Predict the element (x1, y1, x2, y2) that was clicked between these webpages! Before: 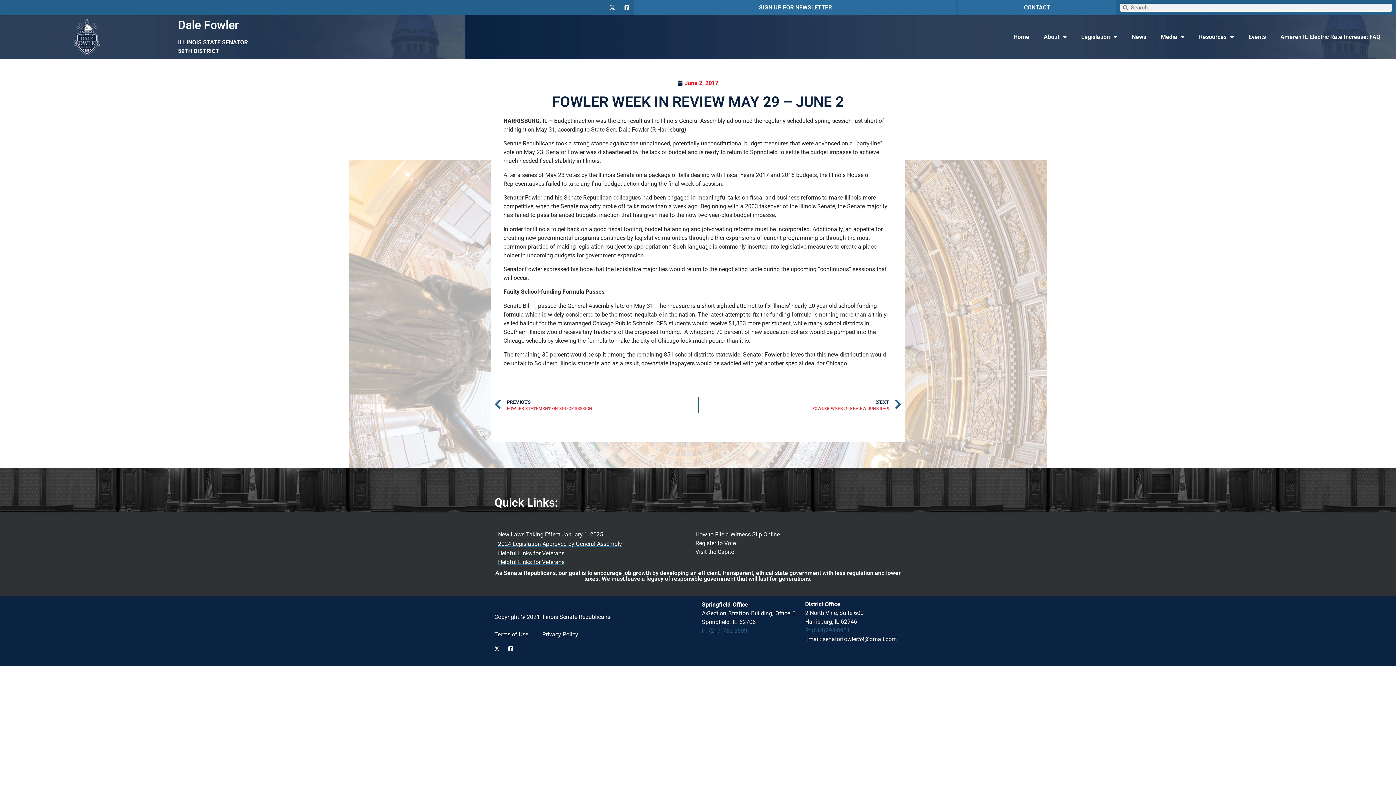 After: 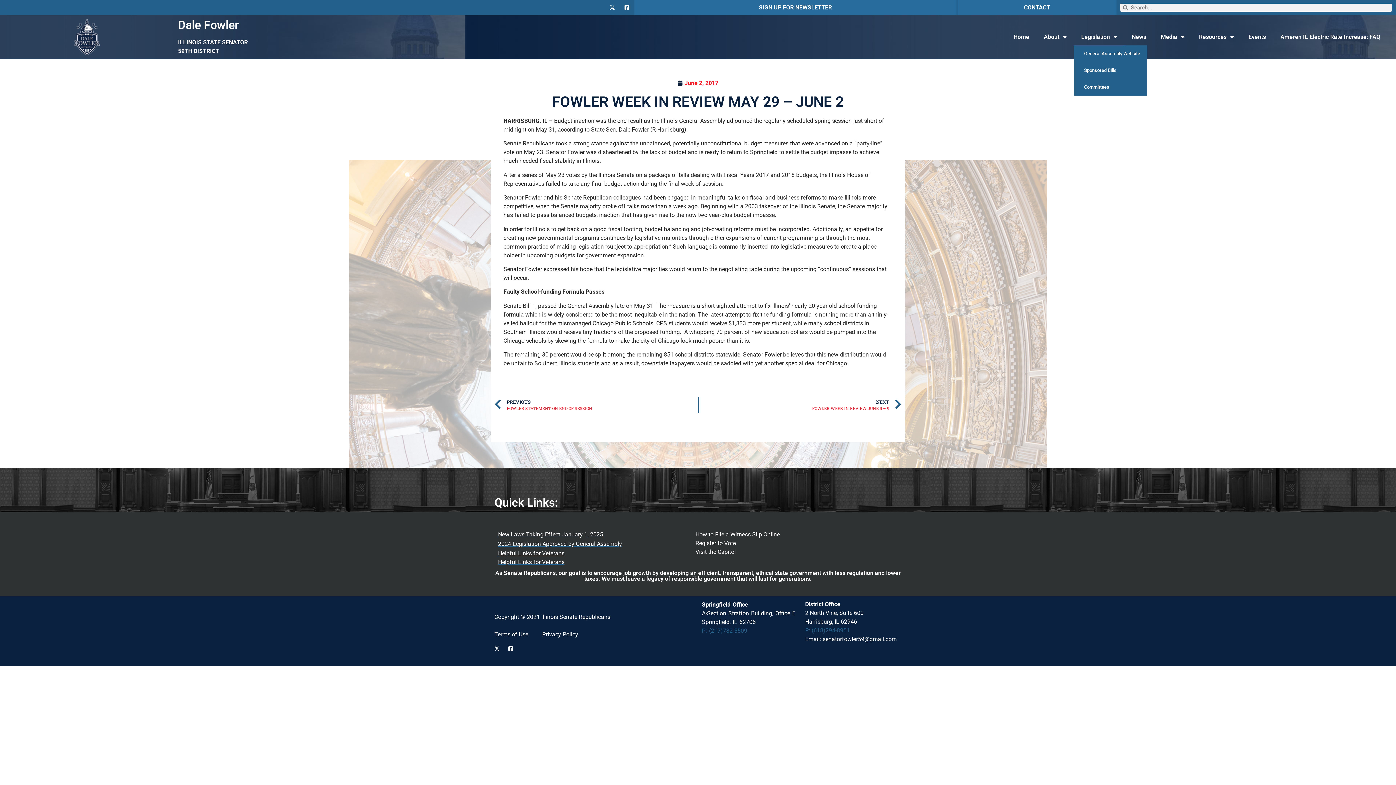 Action: label: Legislation bbox: (1074, 28, 1124, 45)